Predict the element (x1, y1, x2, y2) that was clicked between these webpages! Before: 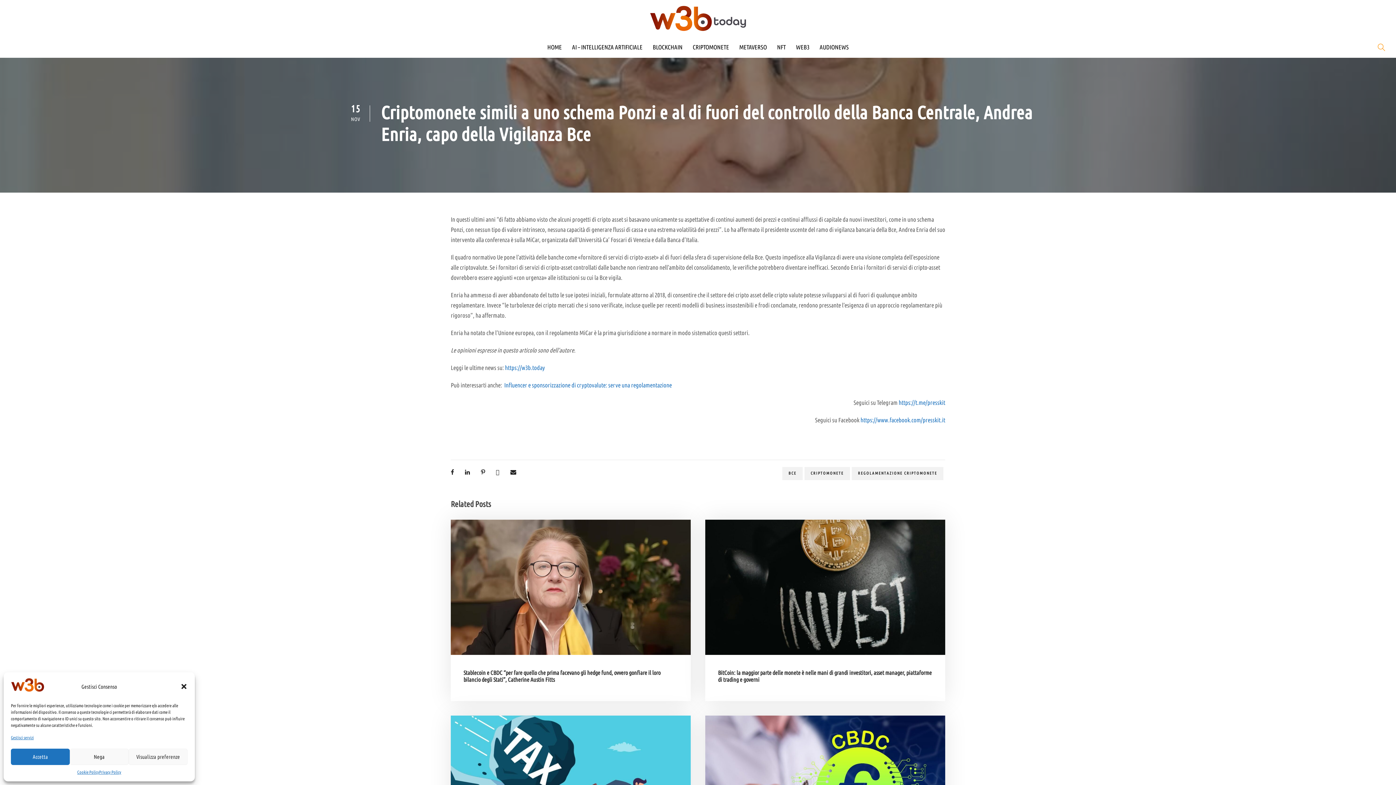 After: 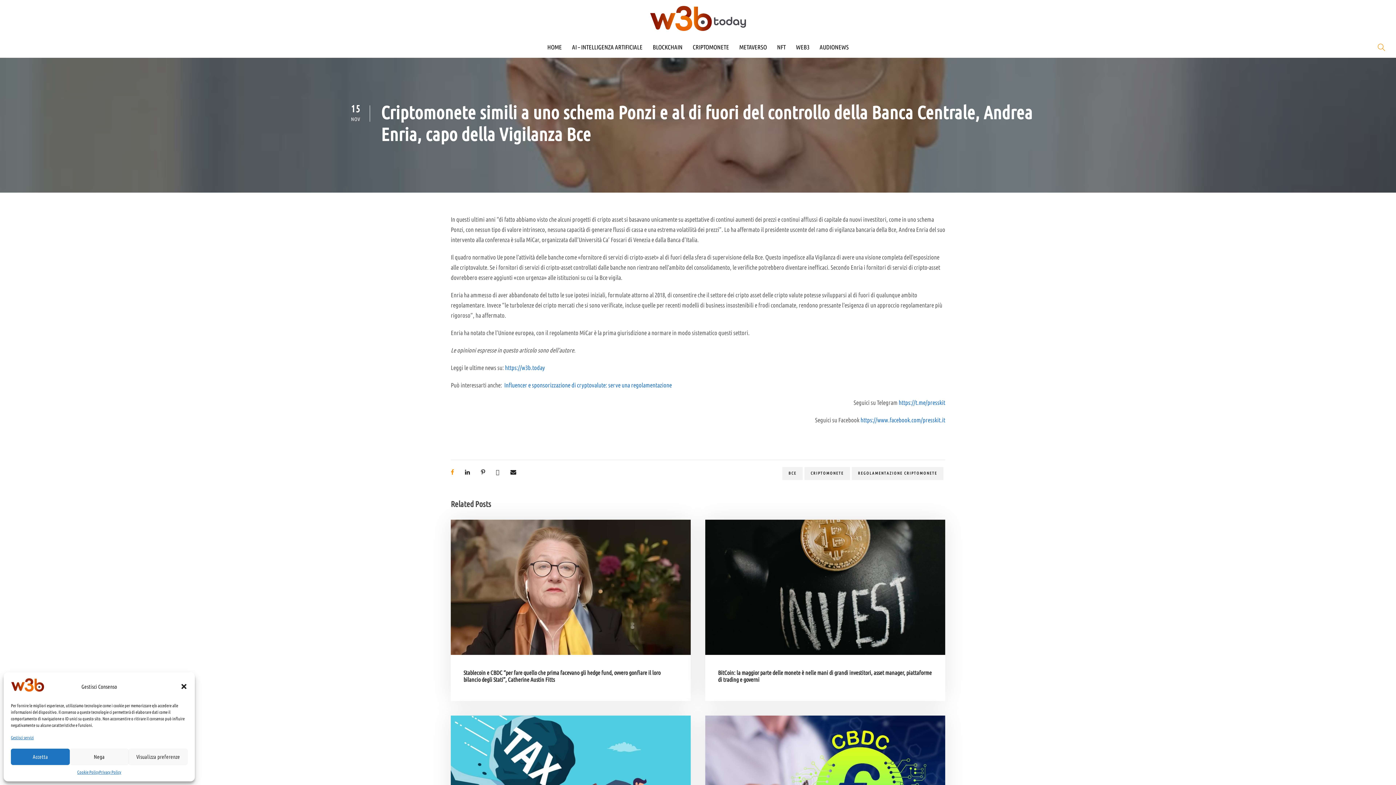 Action: bbox: (450, 469, 454, 475)